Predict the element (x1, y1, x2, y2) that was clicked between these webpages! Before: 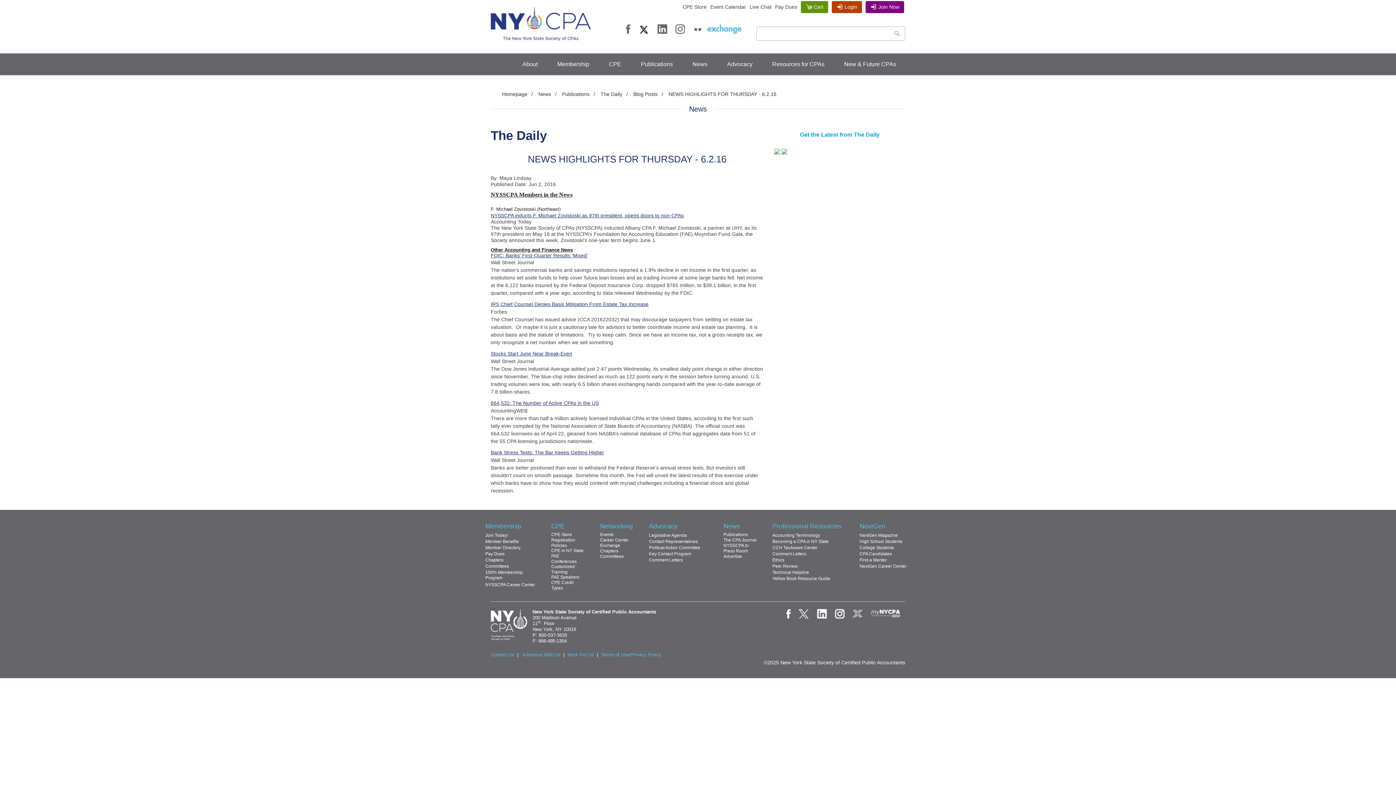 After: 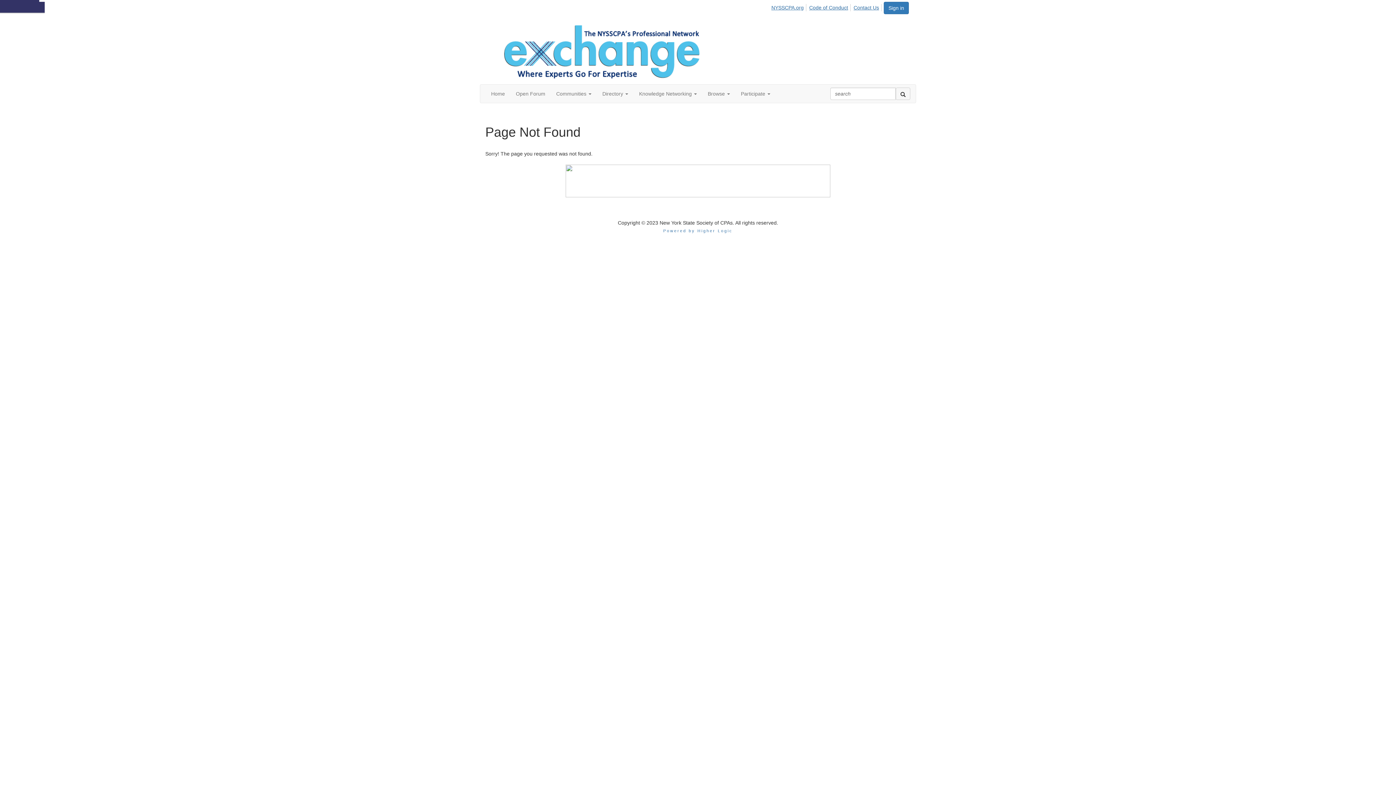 Action: bbox: (859, 557, 887, 562) label: Find a Mentor